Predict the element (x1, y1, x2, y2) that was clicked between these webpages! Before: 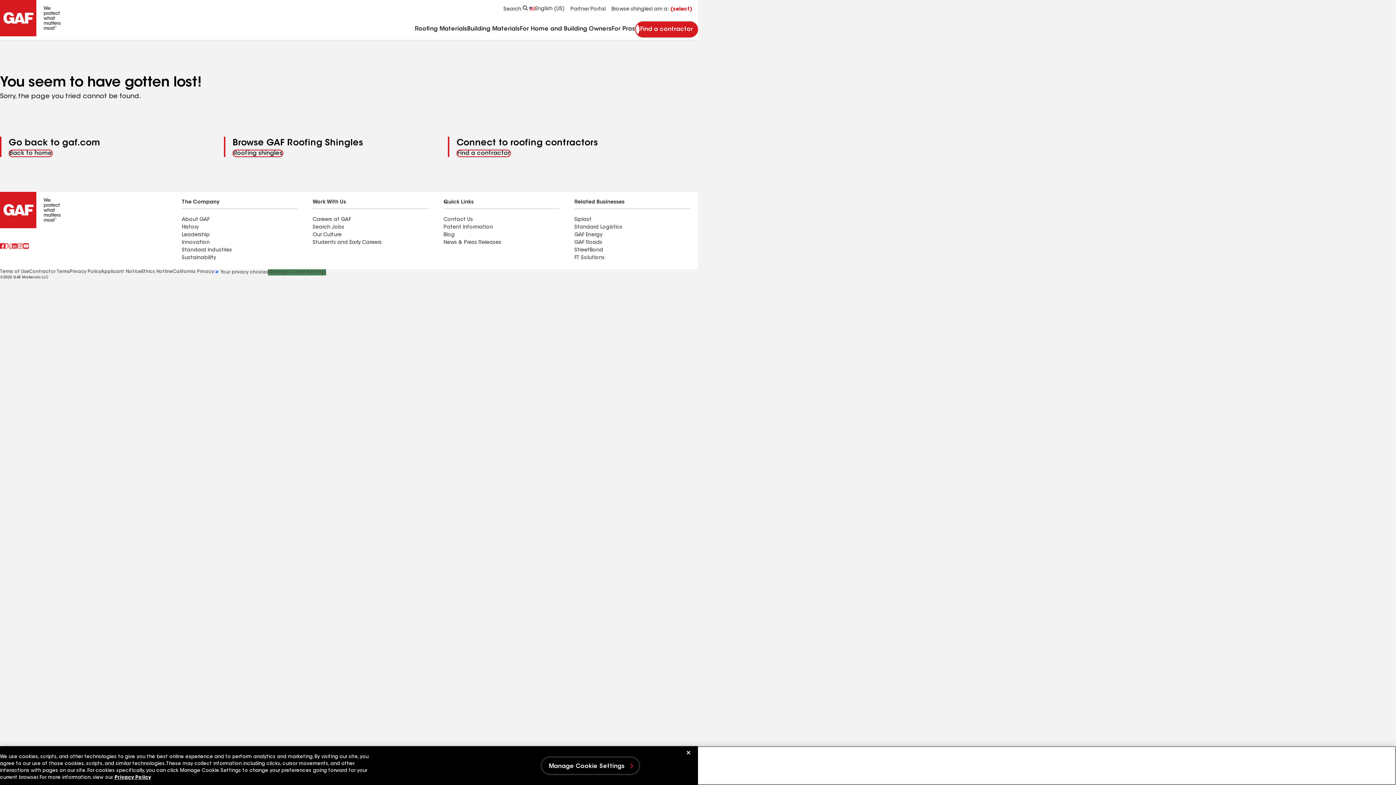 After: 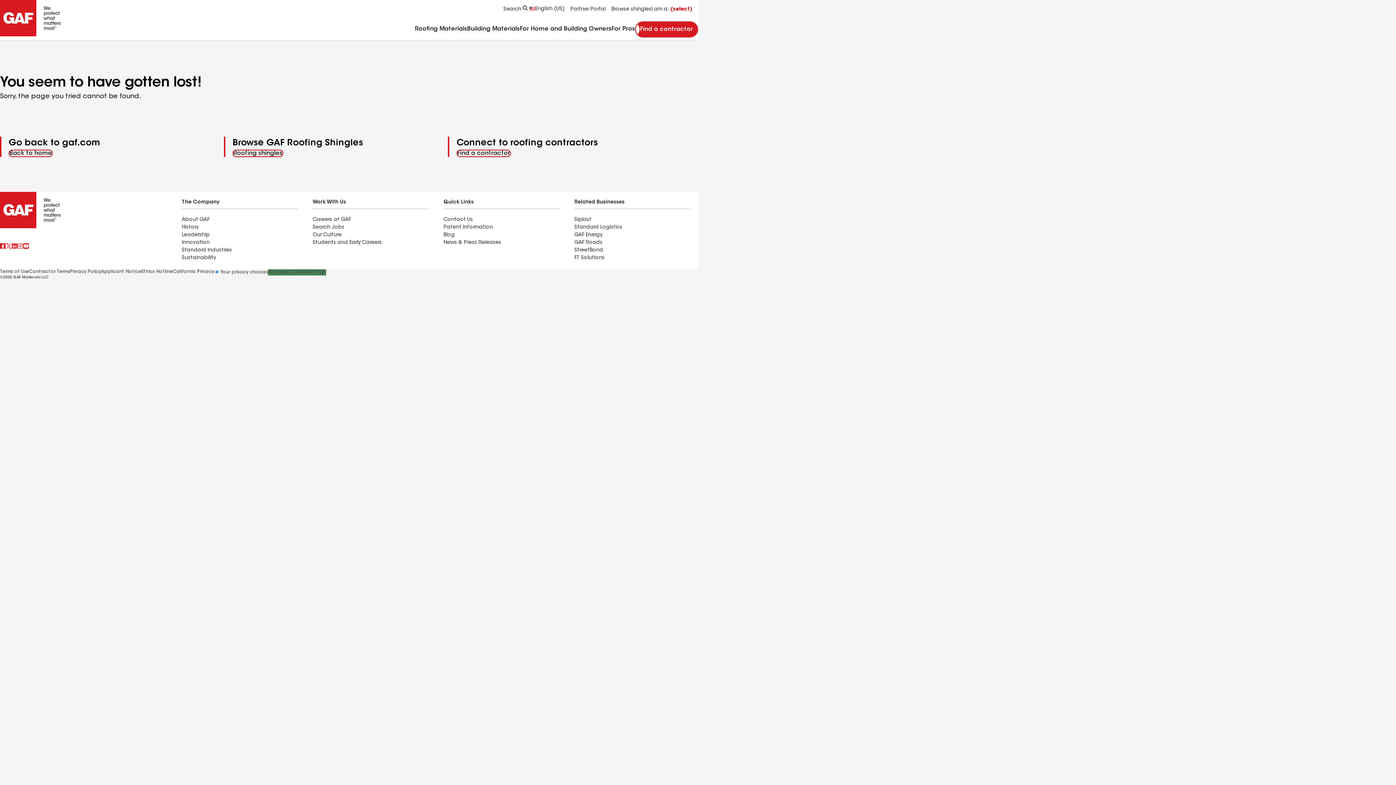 Action: label: X bbox: (5, 242, 11, 250)